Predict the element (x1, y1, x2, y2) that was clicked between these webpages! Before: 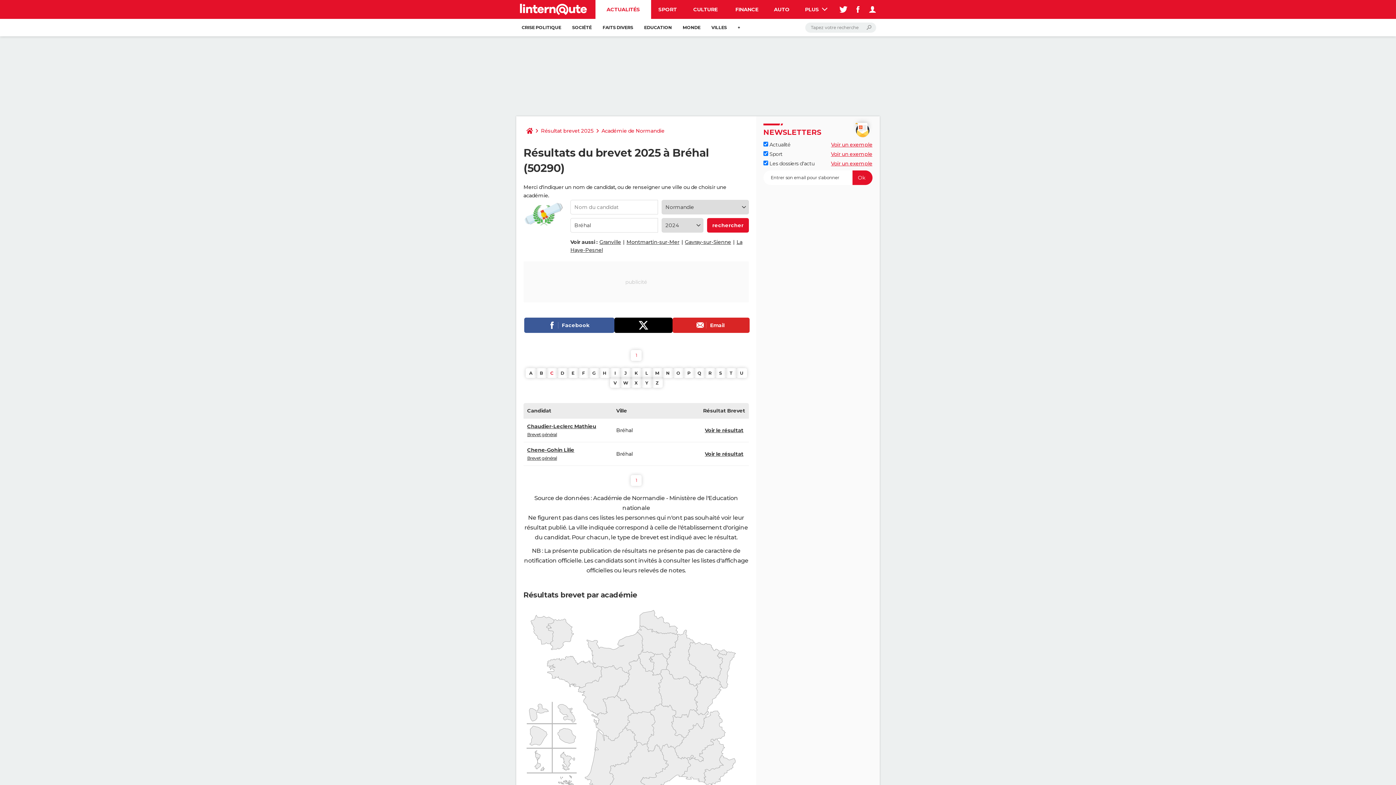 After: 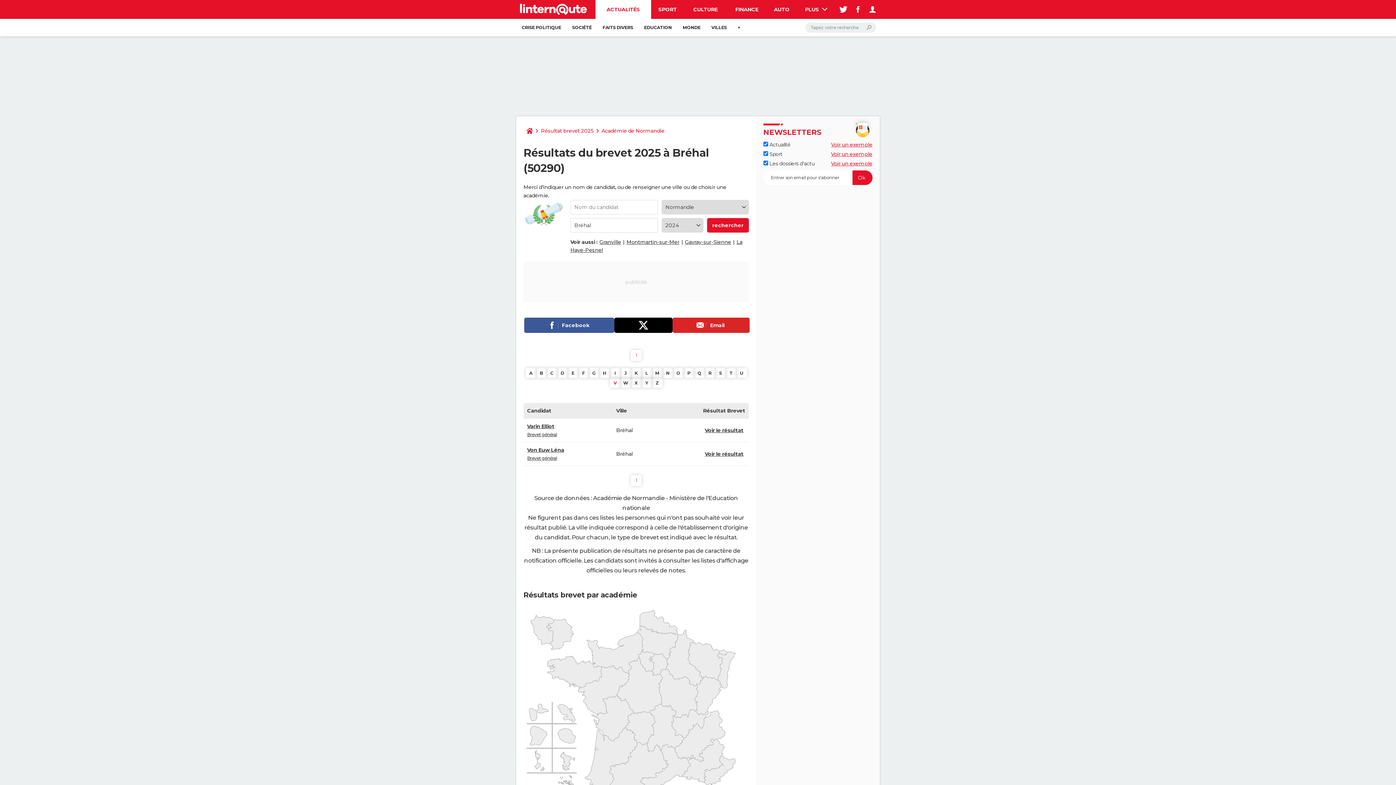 Action: bbox: (610, 378, 620, 388) label: V